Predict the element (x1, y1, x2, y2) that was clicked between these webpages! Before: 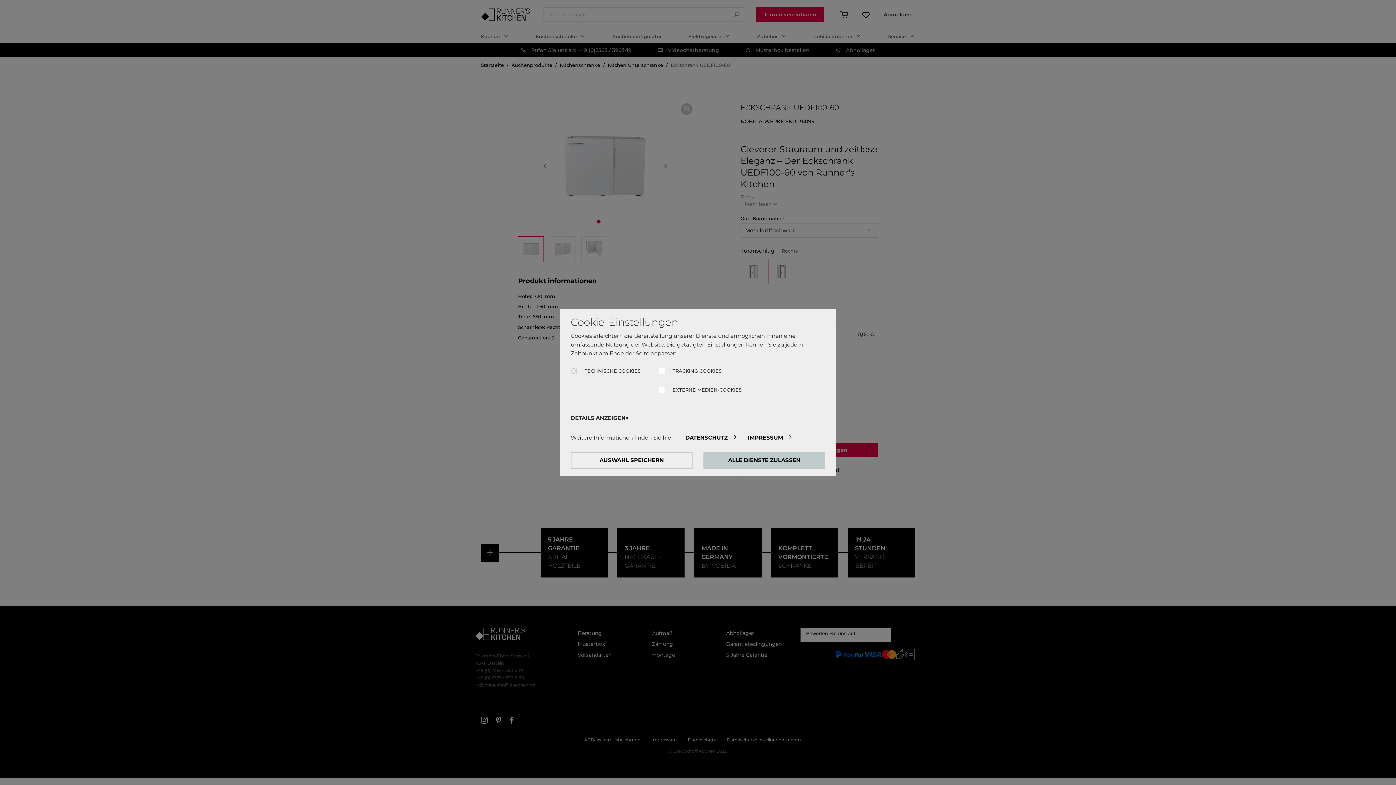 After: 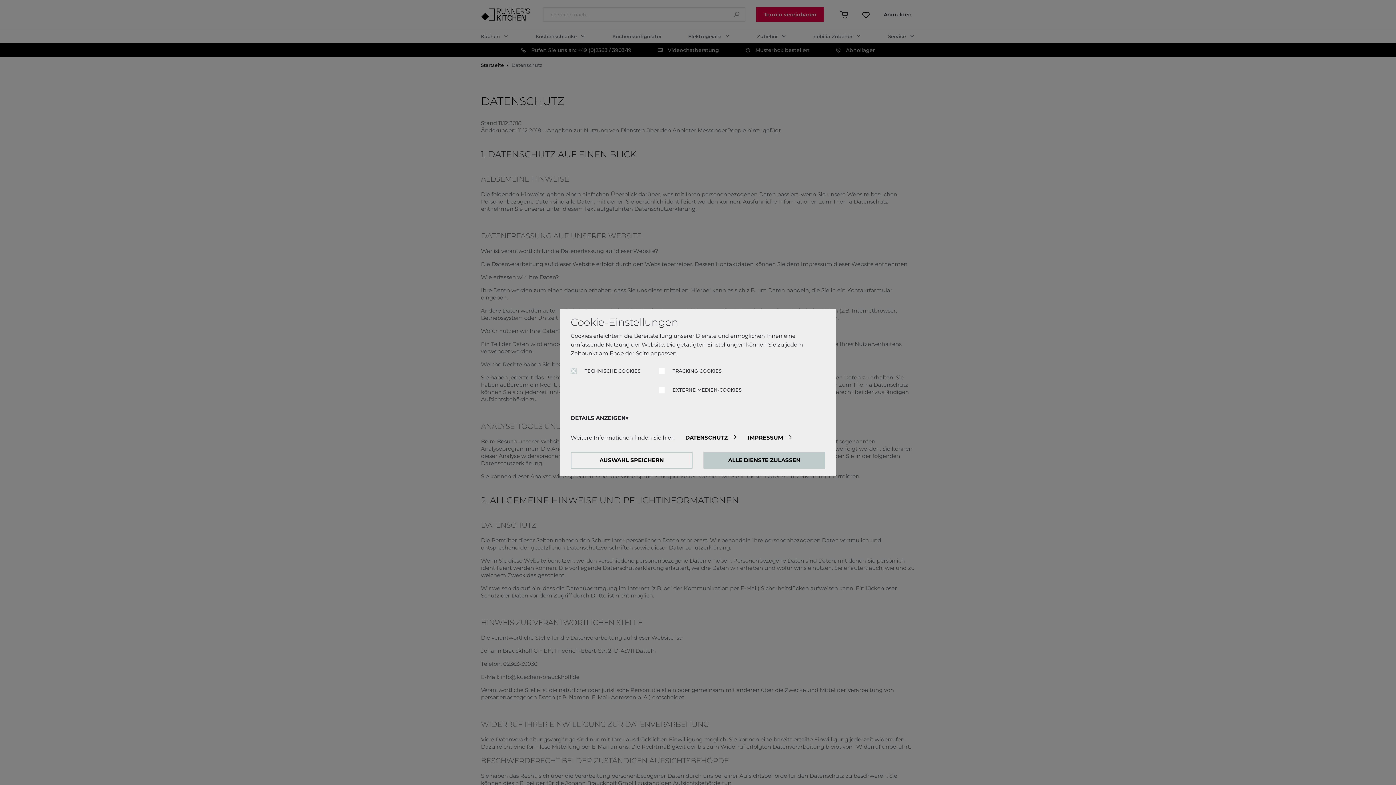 Action: bbox: (685, 430, 737, 444) label: DATENSCHUTZ